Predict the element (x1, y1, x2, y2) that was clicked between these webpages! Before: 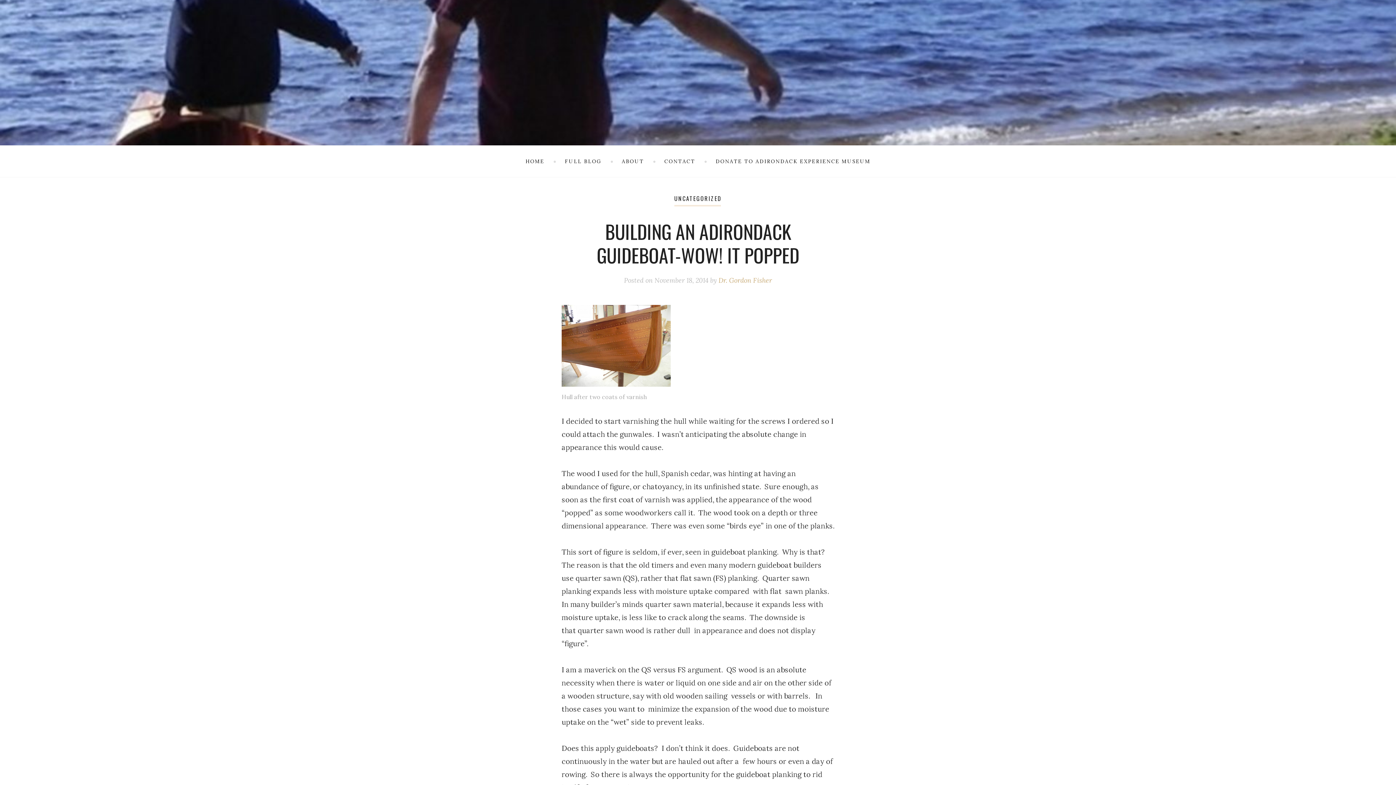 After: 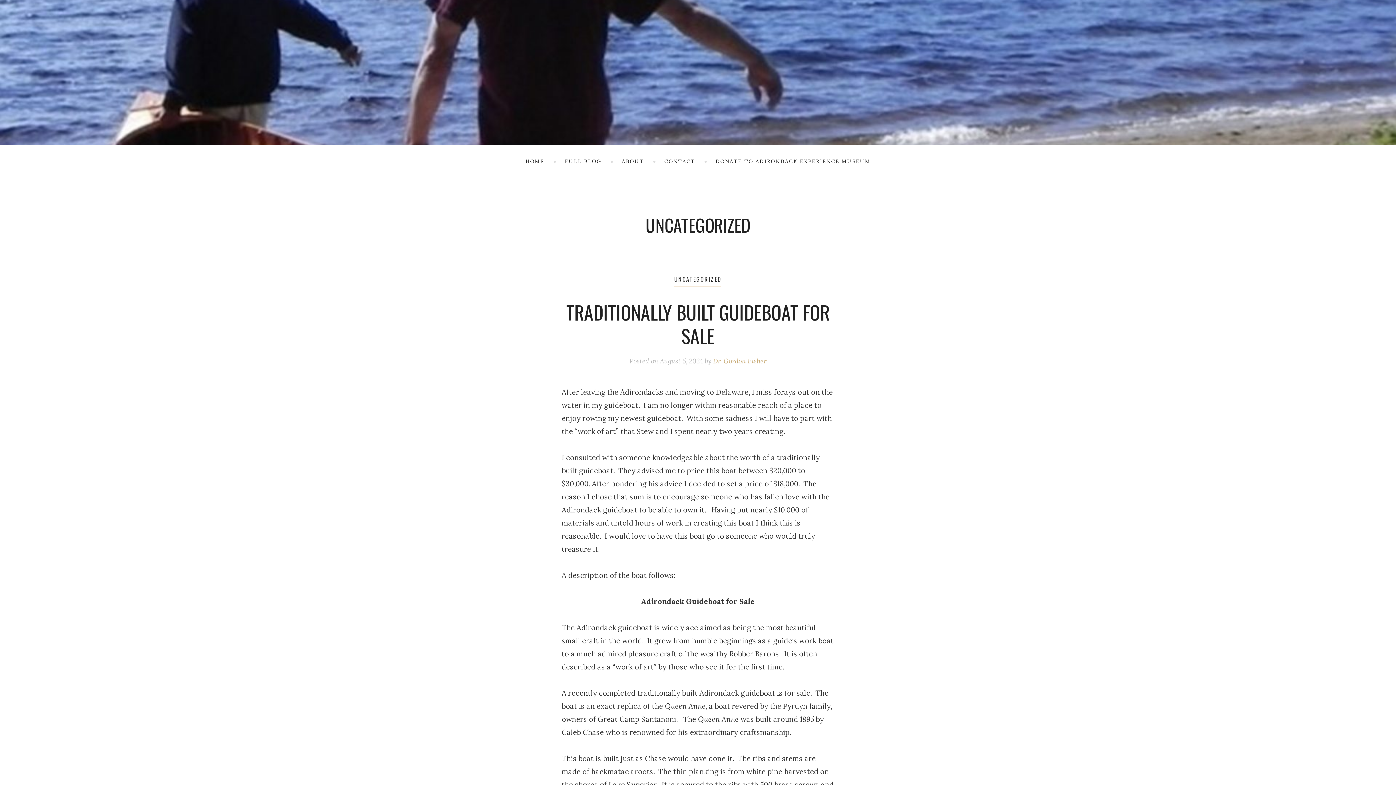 Action: label: UNCATEGORIZED bbox: (674, 194, 721, 202)